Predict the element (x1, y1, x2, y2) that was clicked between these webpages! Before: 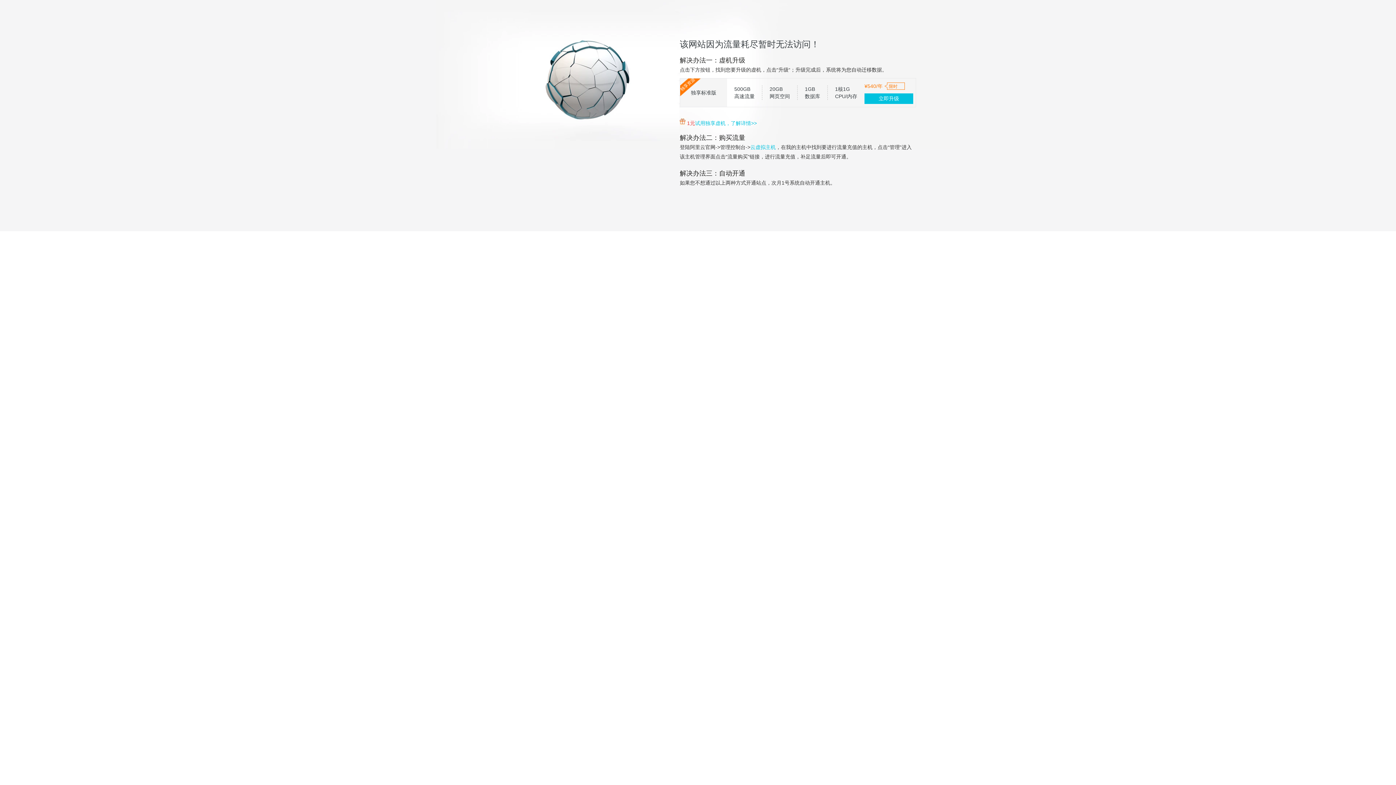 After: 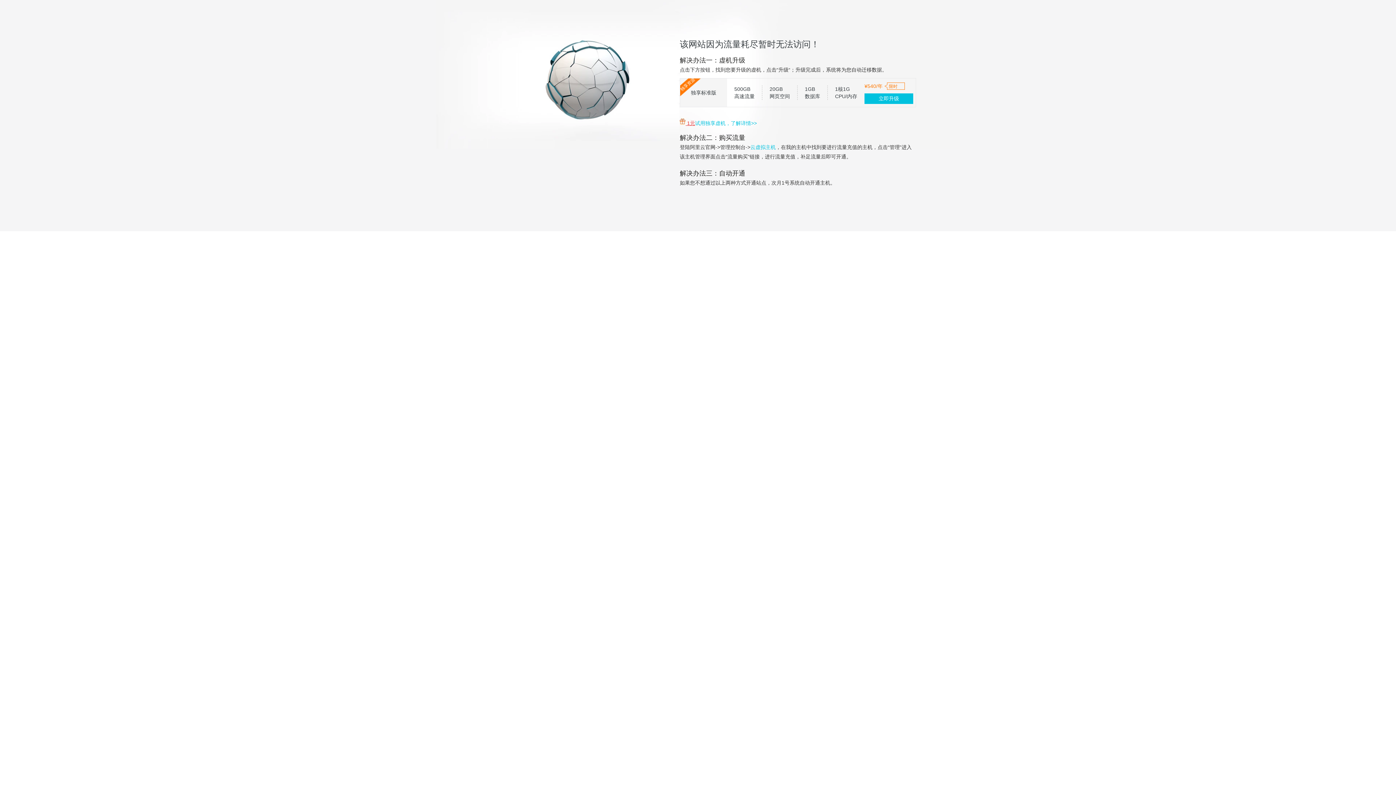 Action: label:  1元 bbox: (685, 120, 695, 126)